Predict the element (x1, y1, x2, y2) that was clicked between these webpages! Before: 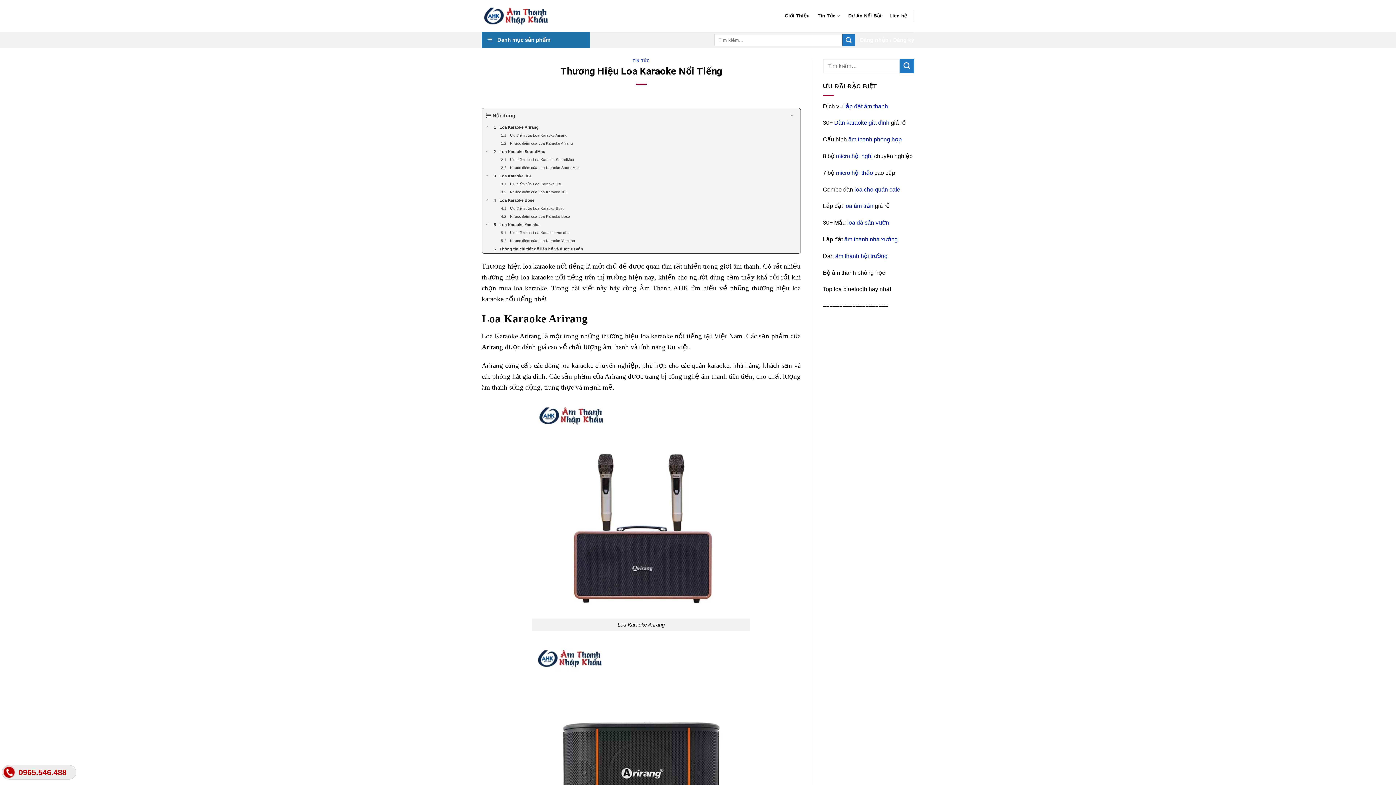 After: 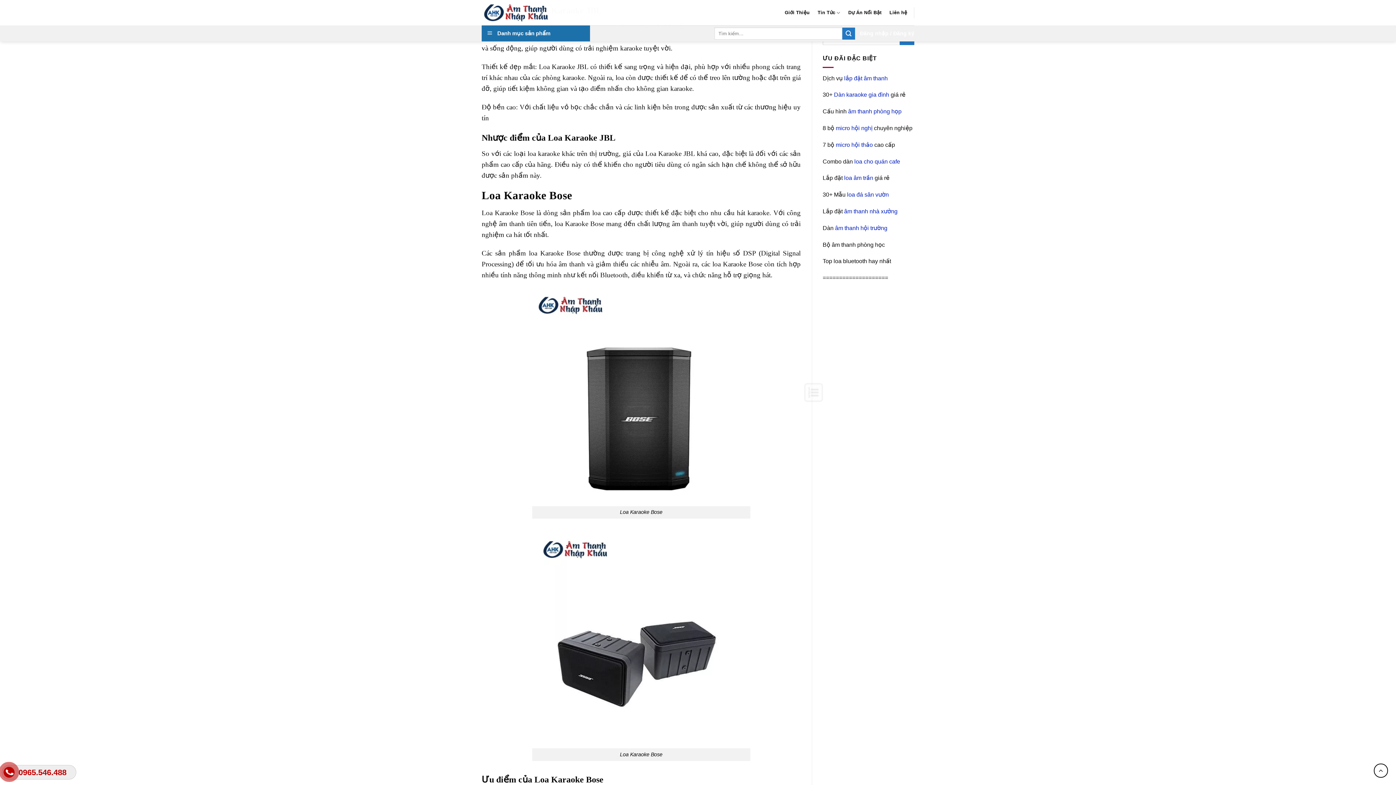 Action: label: Ưu điểm của Loa Karaoke JBL bbox: (482, 180, 800, 188)